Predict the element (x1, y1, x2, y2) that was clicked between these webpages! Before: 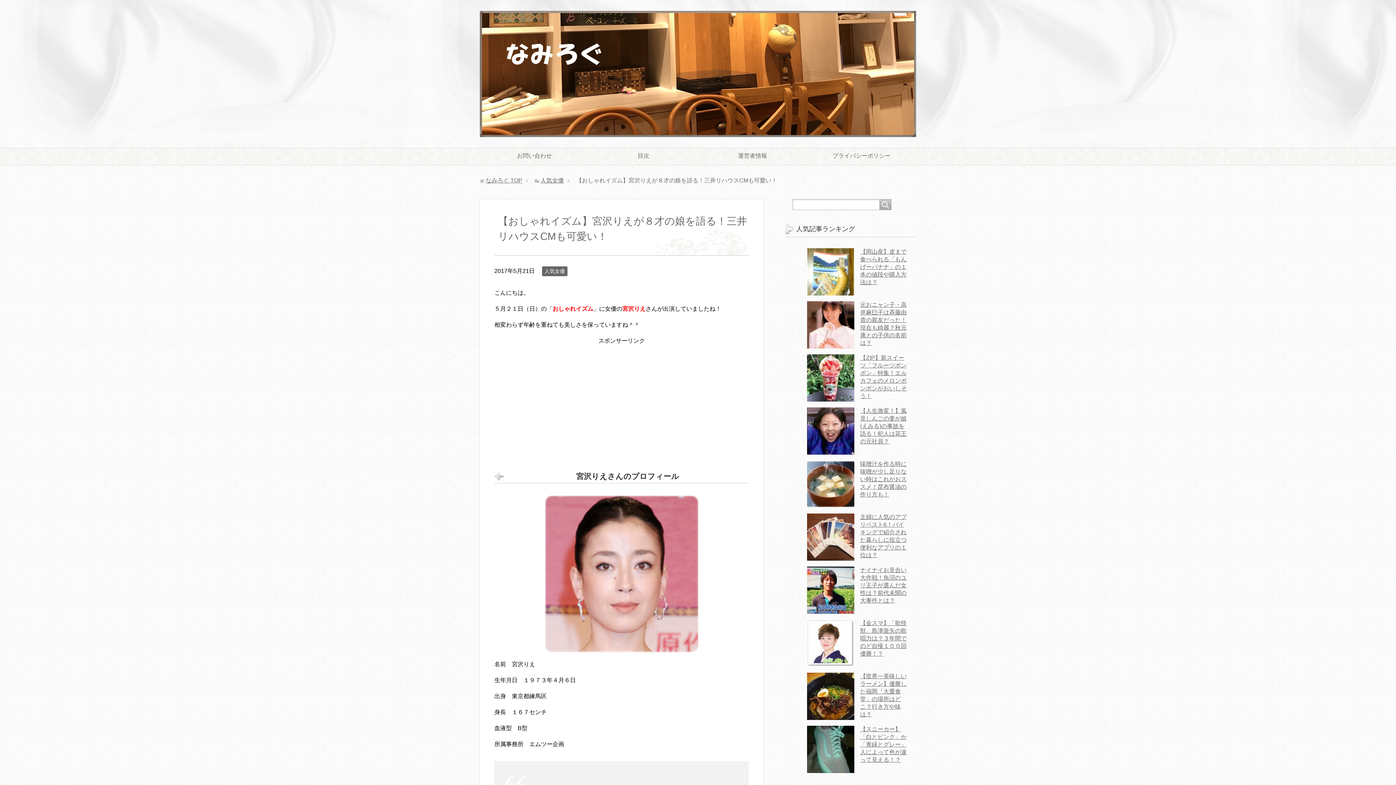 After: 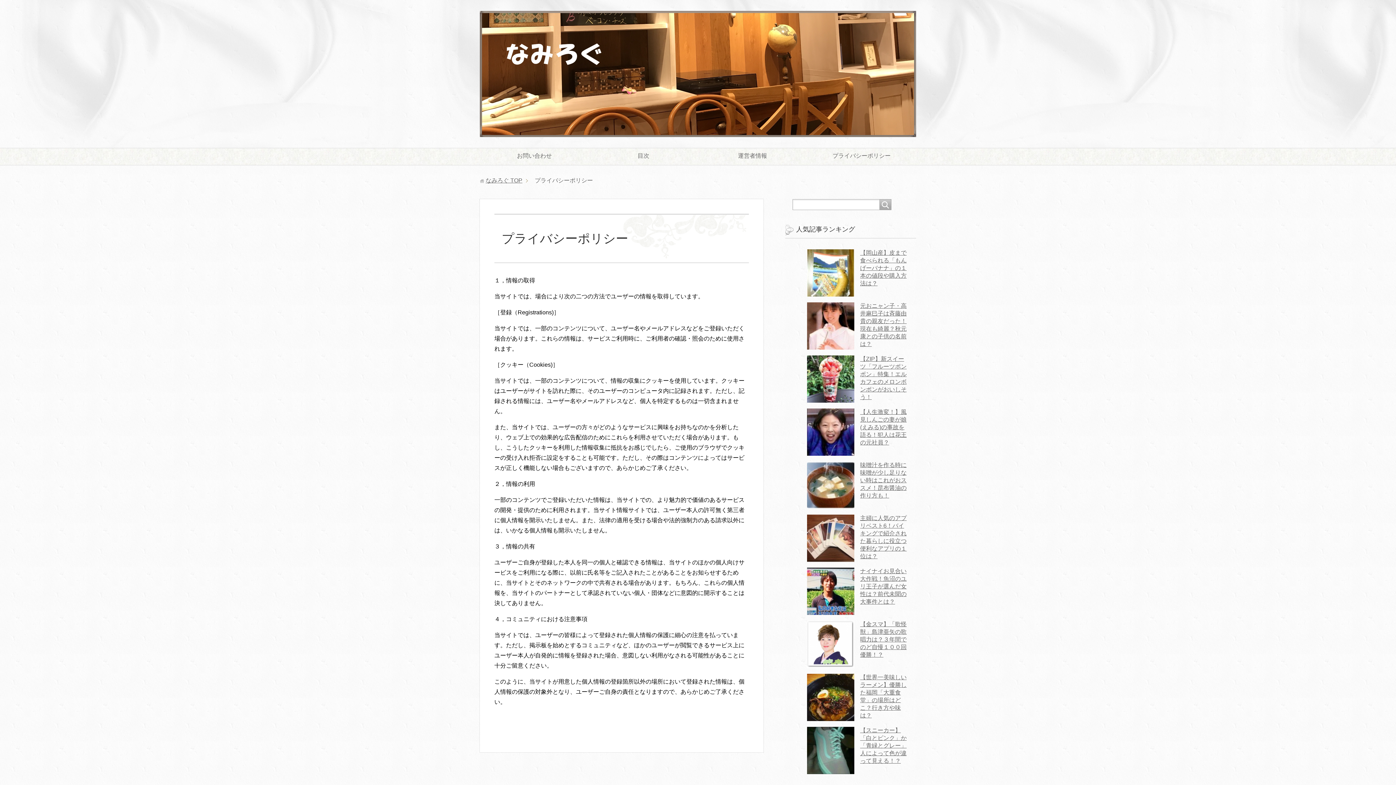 Action: label: プライバシーポリシー bbox: (807, 148, 916, 165)